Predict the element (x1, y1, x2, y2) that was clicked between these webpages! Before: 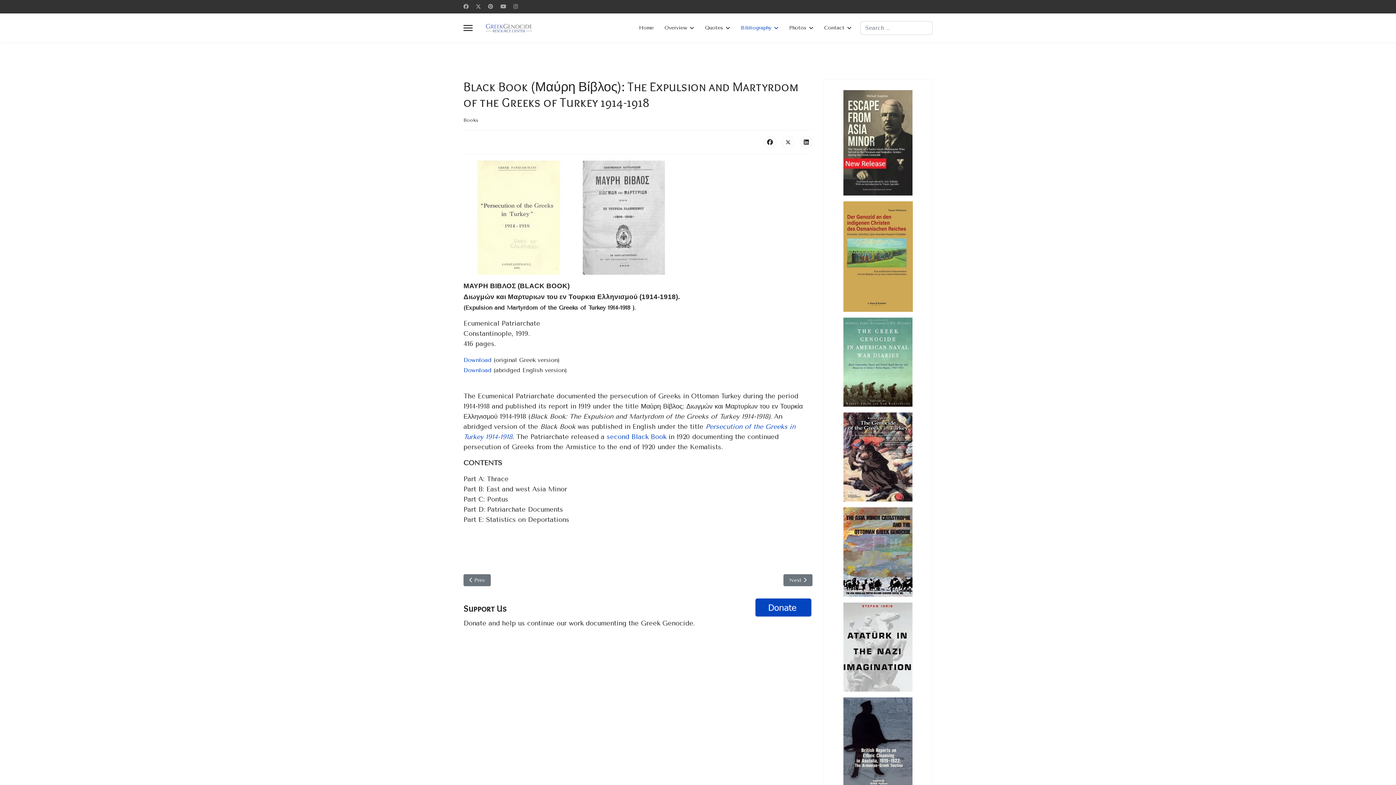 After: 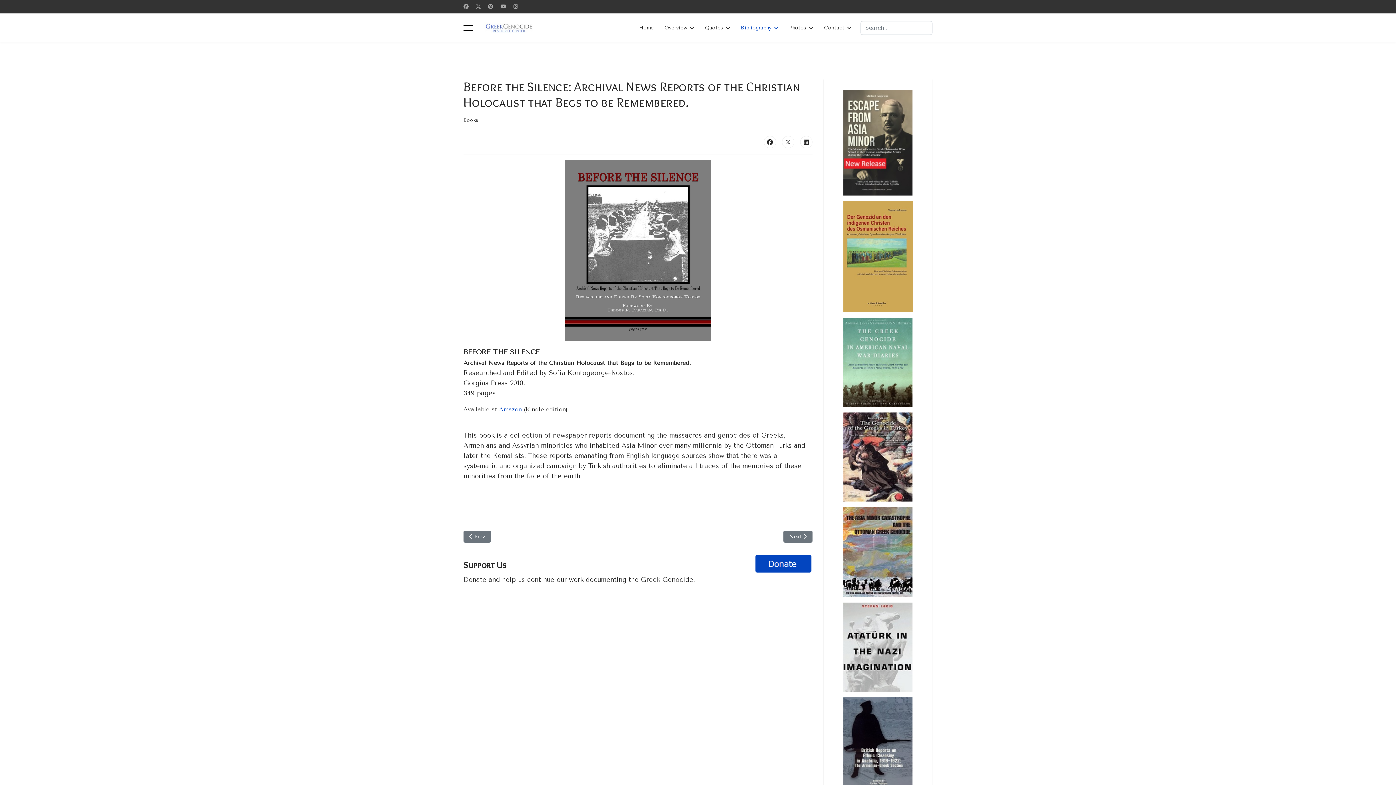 Action: bbox: (463, 574, 490, 586) label: Previous article: Before the Silence: Archival News Reports of the Christian Holocaust that Begs to be Remembered.
 Prev